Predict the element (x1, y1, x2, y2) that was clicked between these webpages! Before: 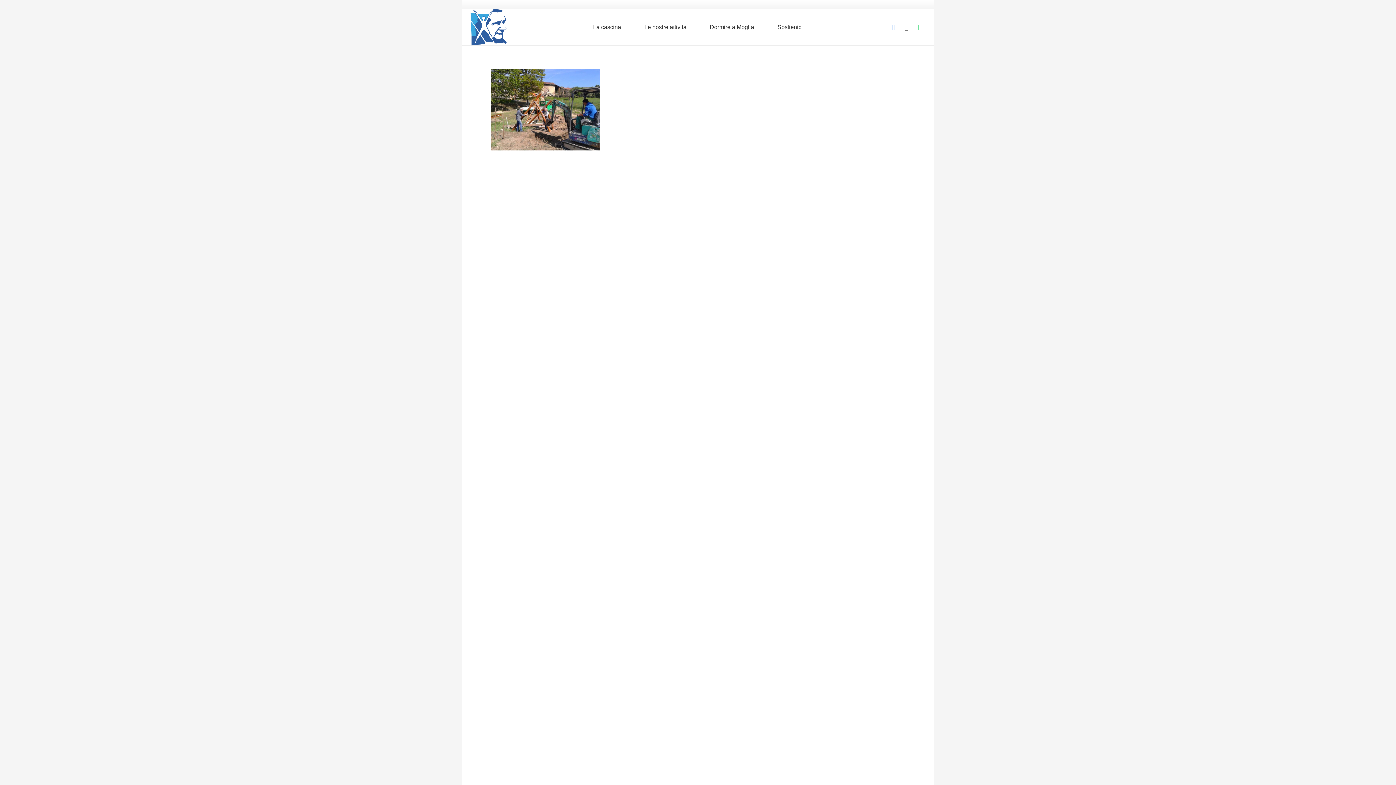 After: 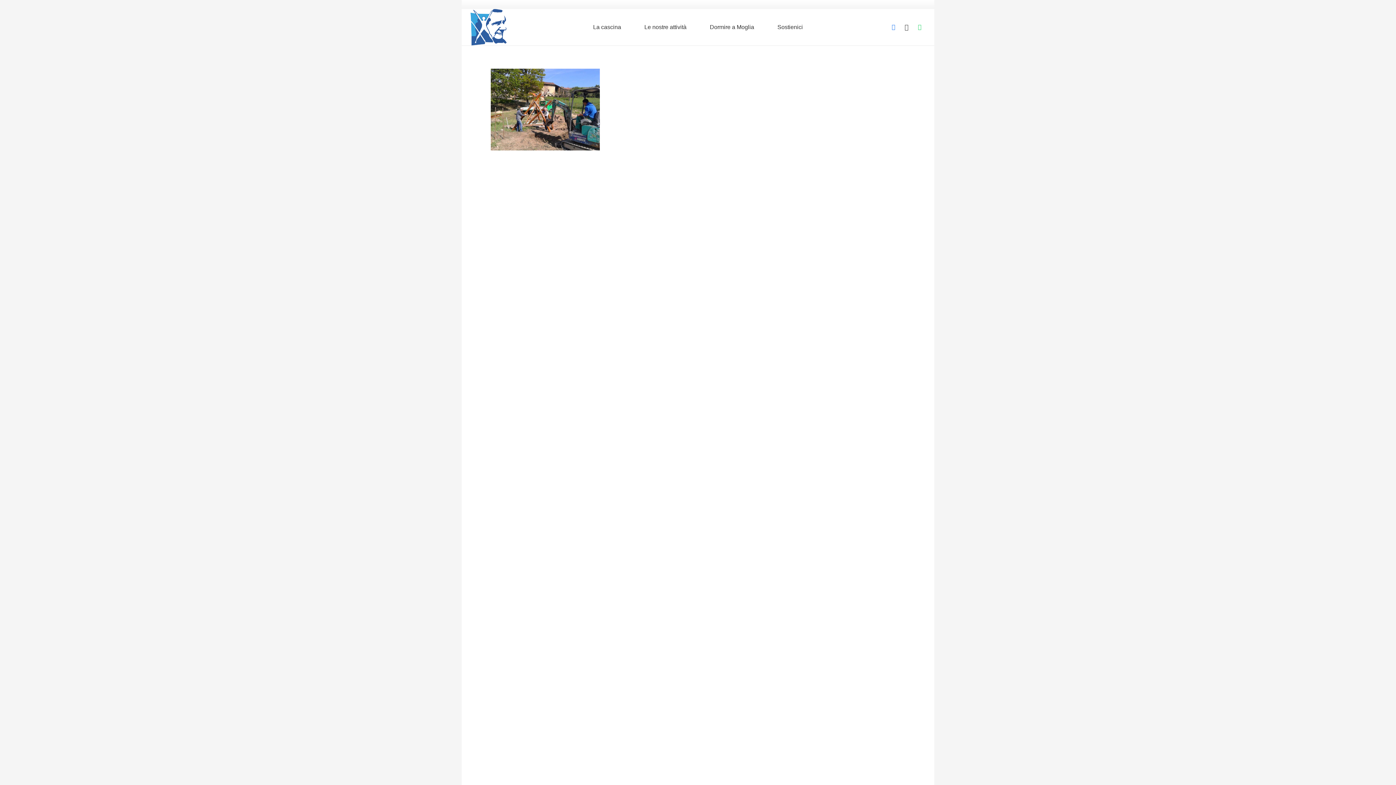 Action: label: WhatsApp bbox: (914, 21, 925, 33)